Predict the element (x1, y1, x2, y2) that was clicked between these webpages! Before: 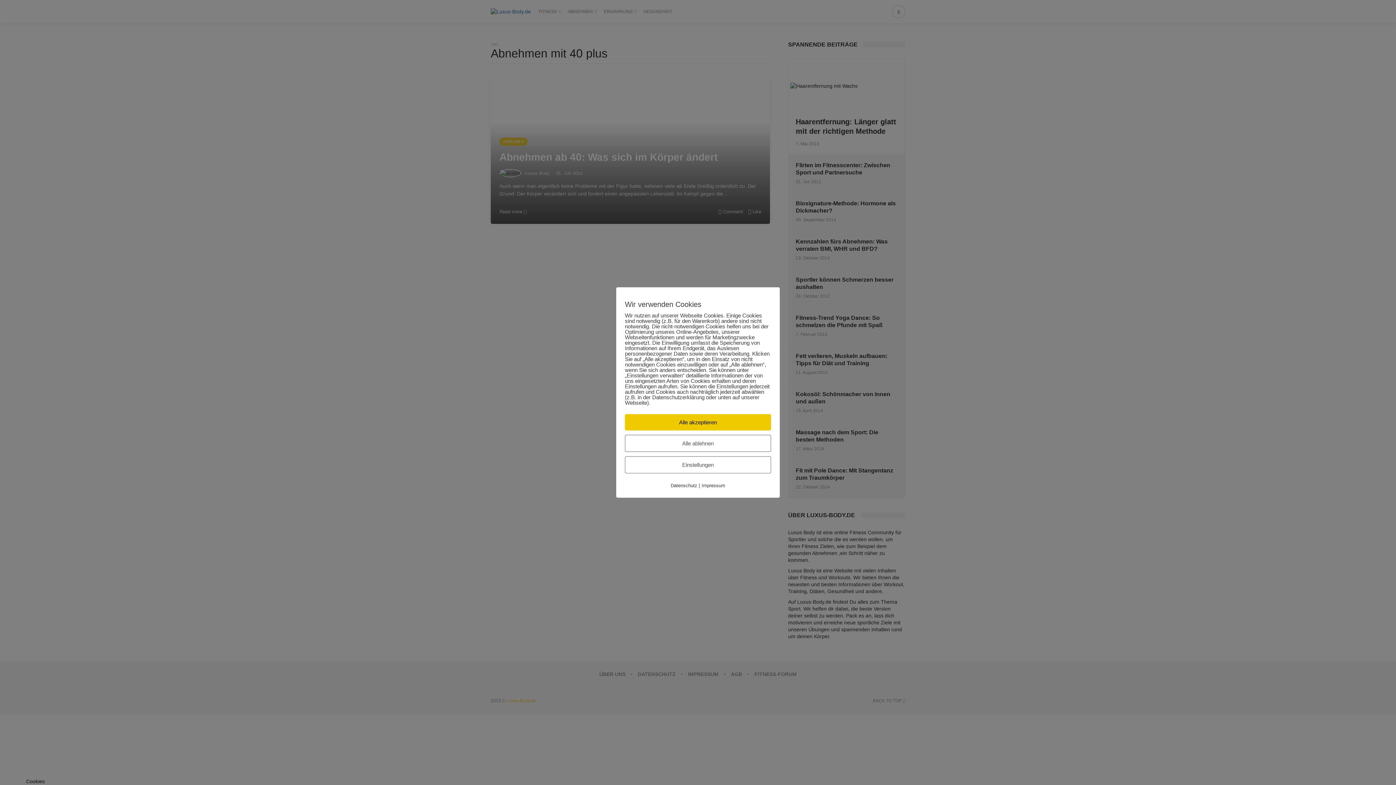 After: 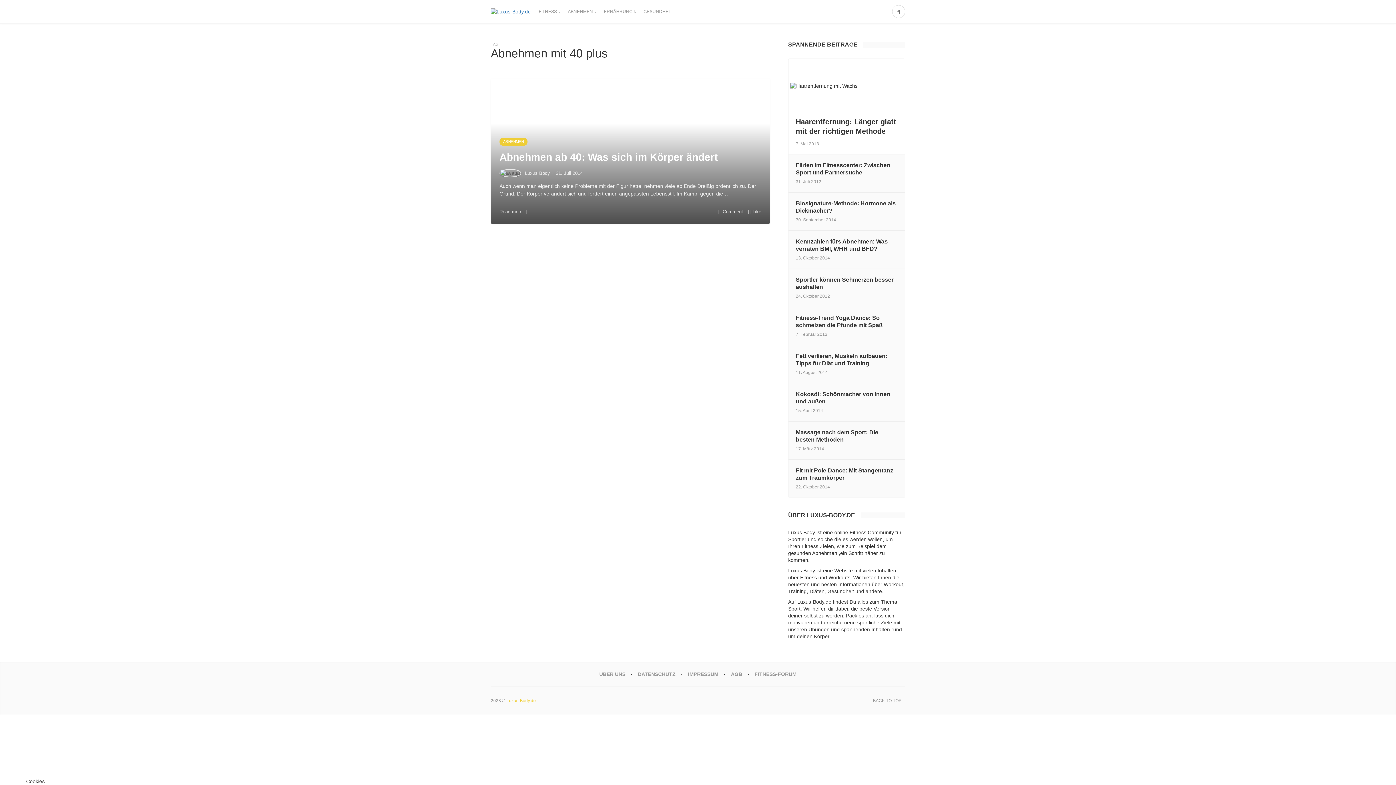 Action: label: Alle ablehnen bbox: (625, 435, 771, 452)